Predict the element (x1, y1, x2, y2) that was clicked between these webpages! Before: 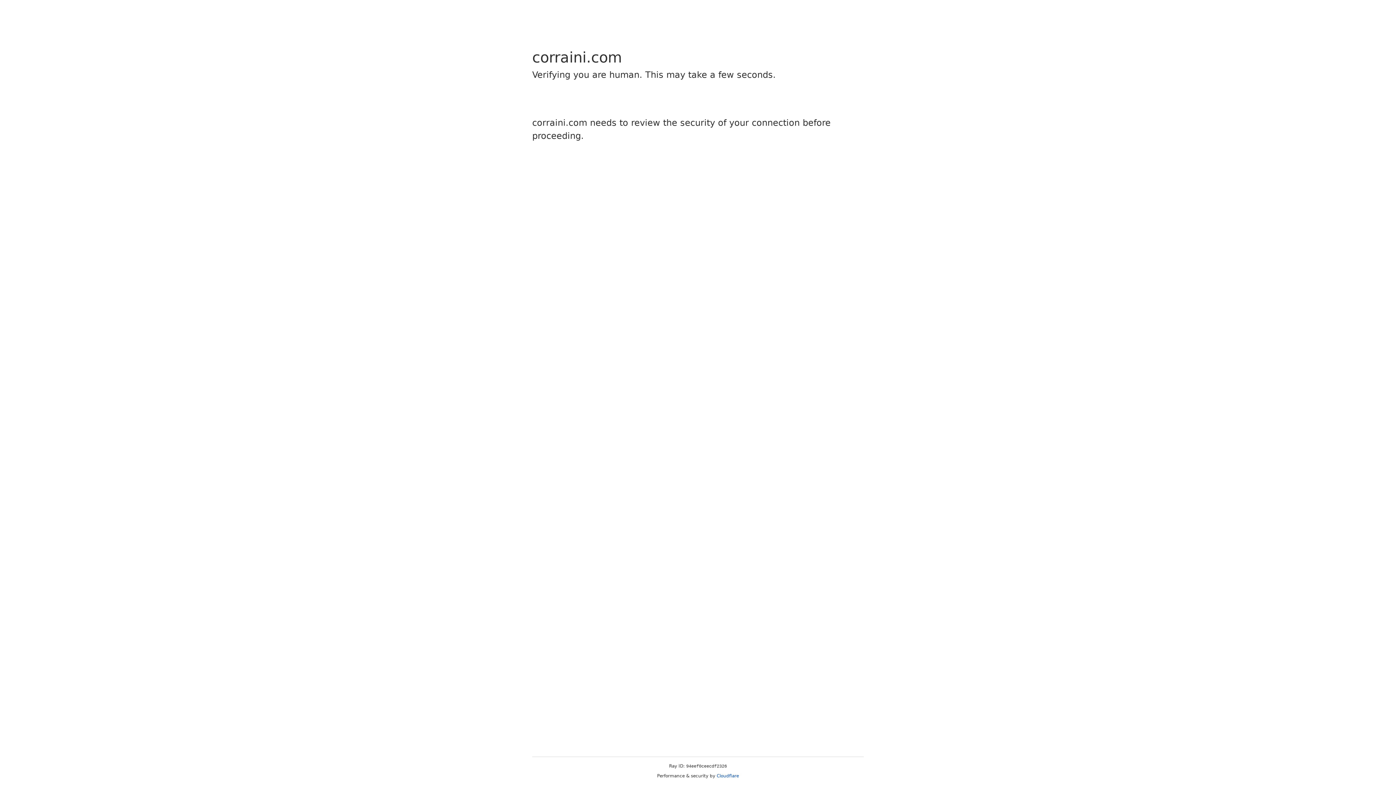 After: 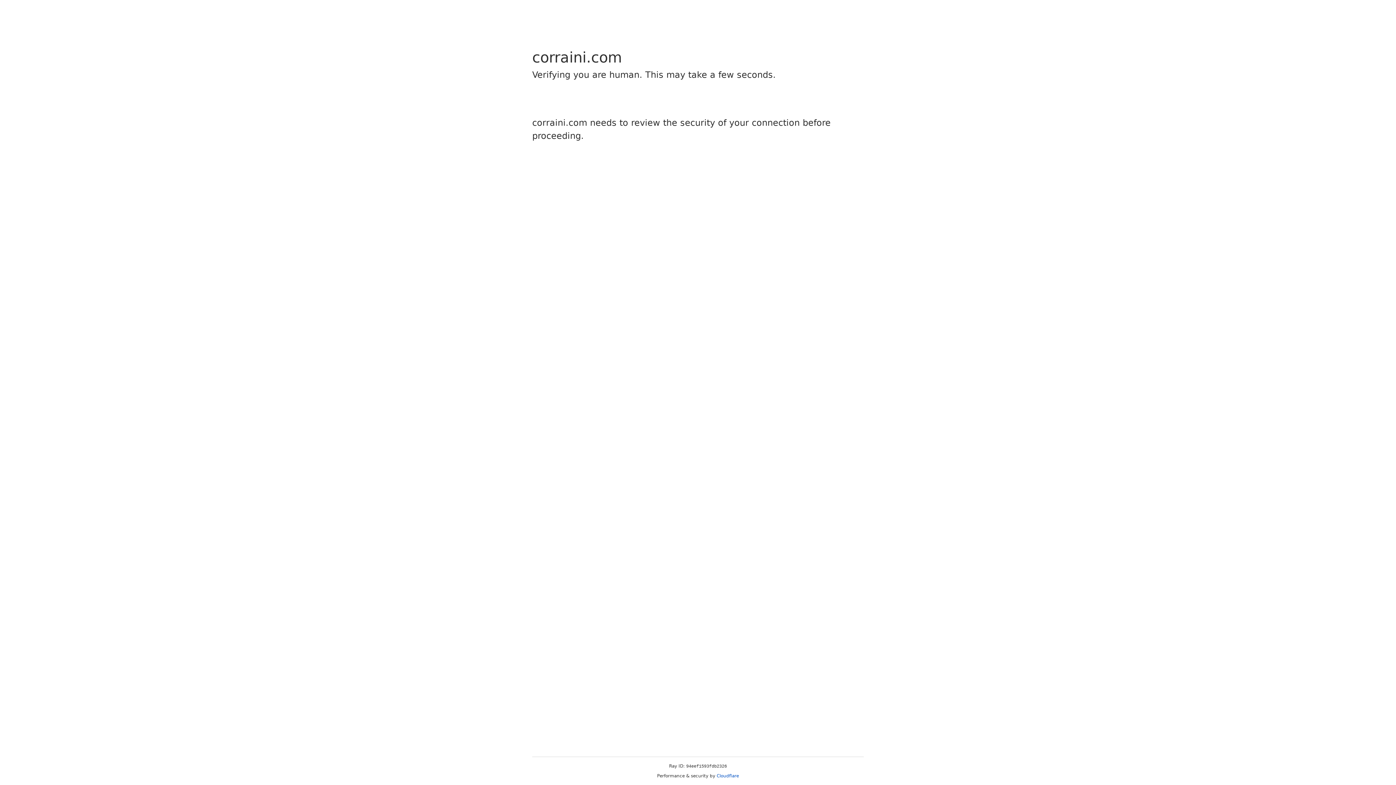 Action: bbox: (716, 773, 739, 778) label: Cloudflare